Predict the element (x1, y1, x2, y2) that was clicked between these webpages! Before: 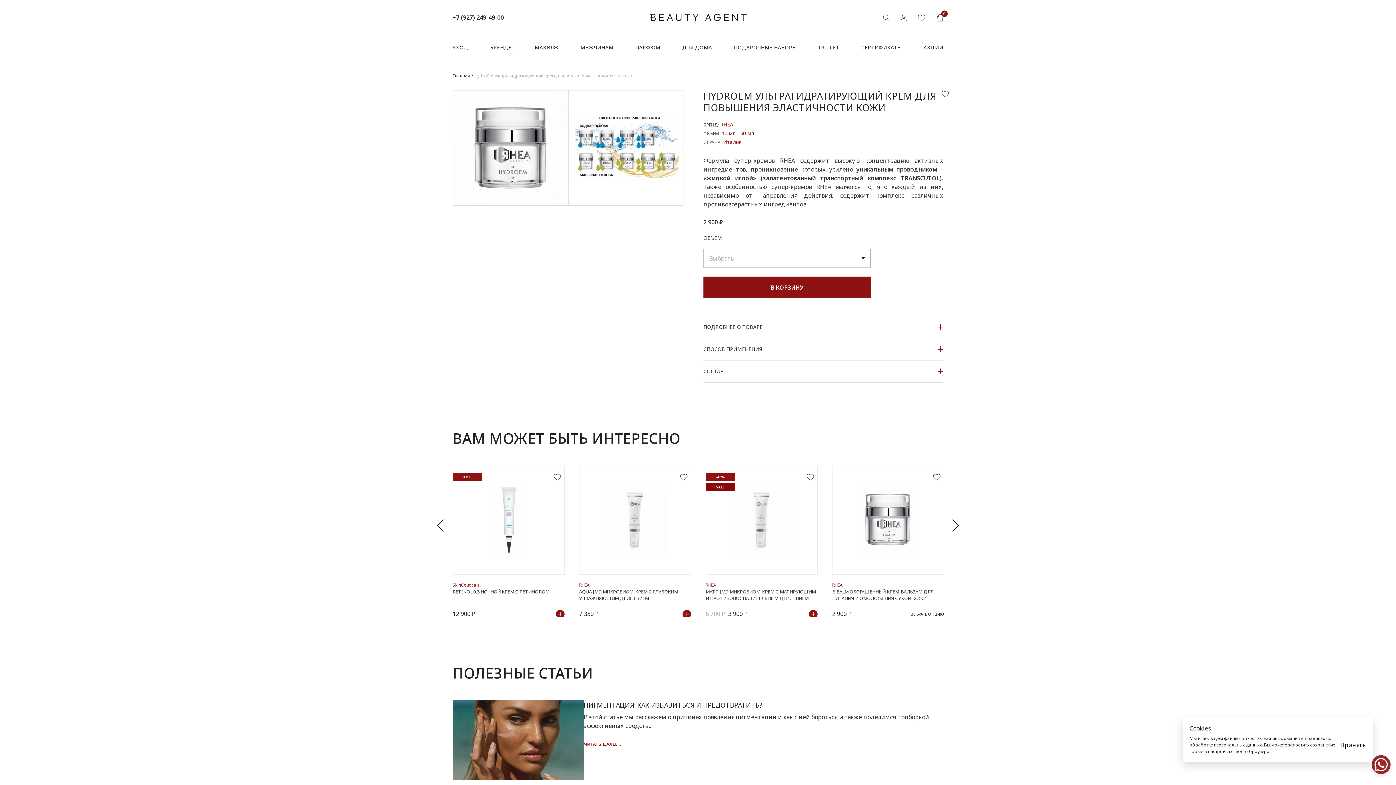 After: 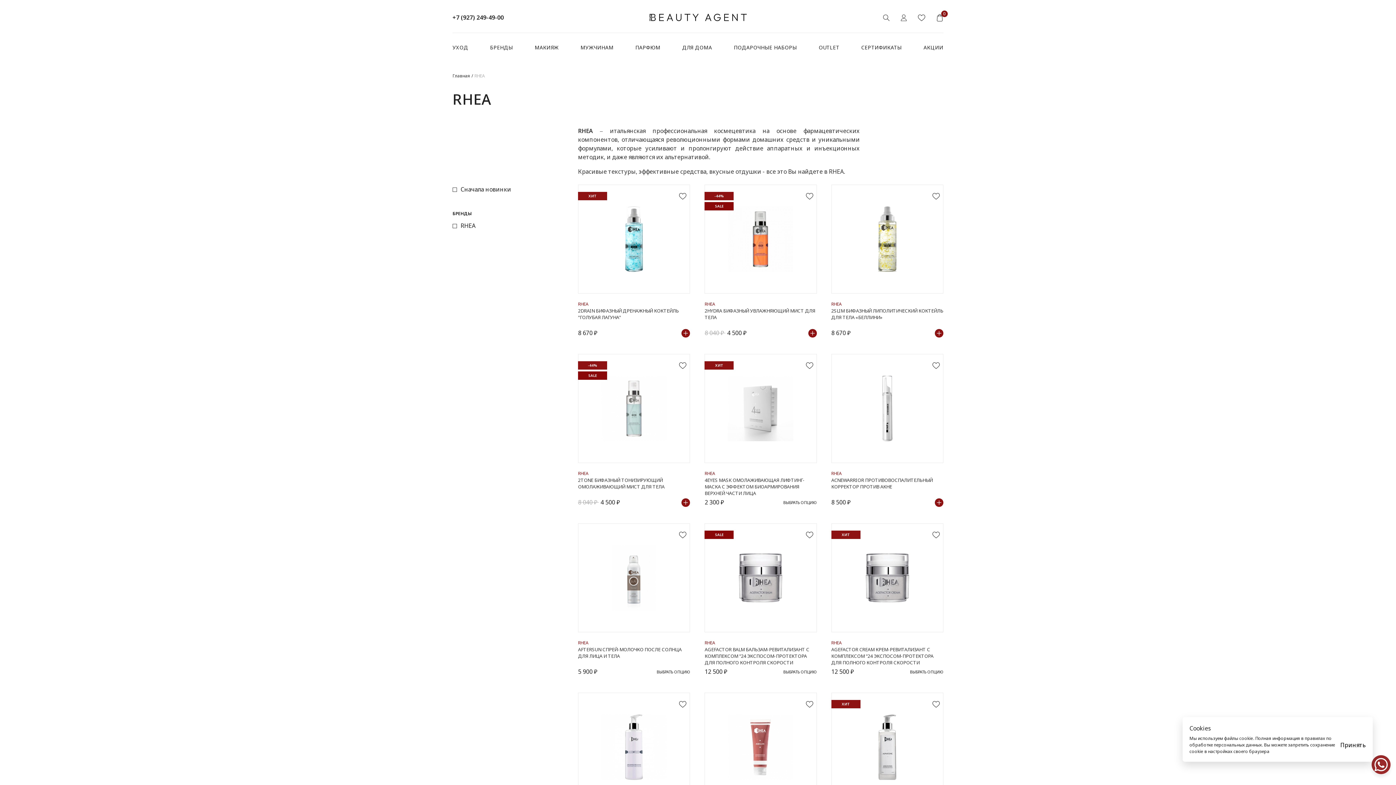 Action: label: RHEA bbox: (720, 121, 733, 128)